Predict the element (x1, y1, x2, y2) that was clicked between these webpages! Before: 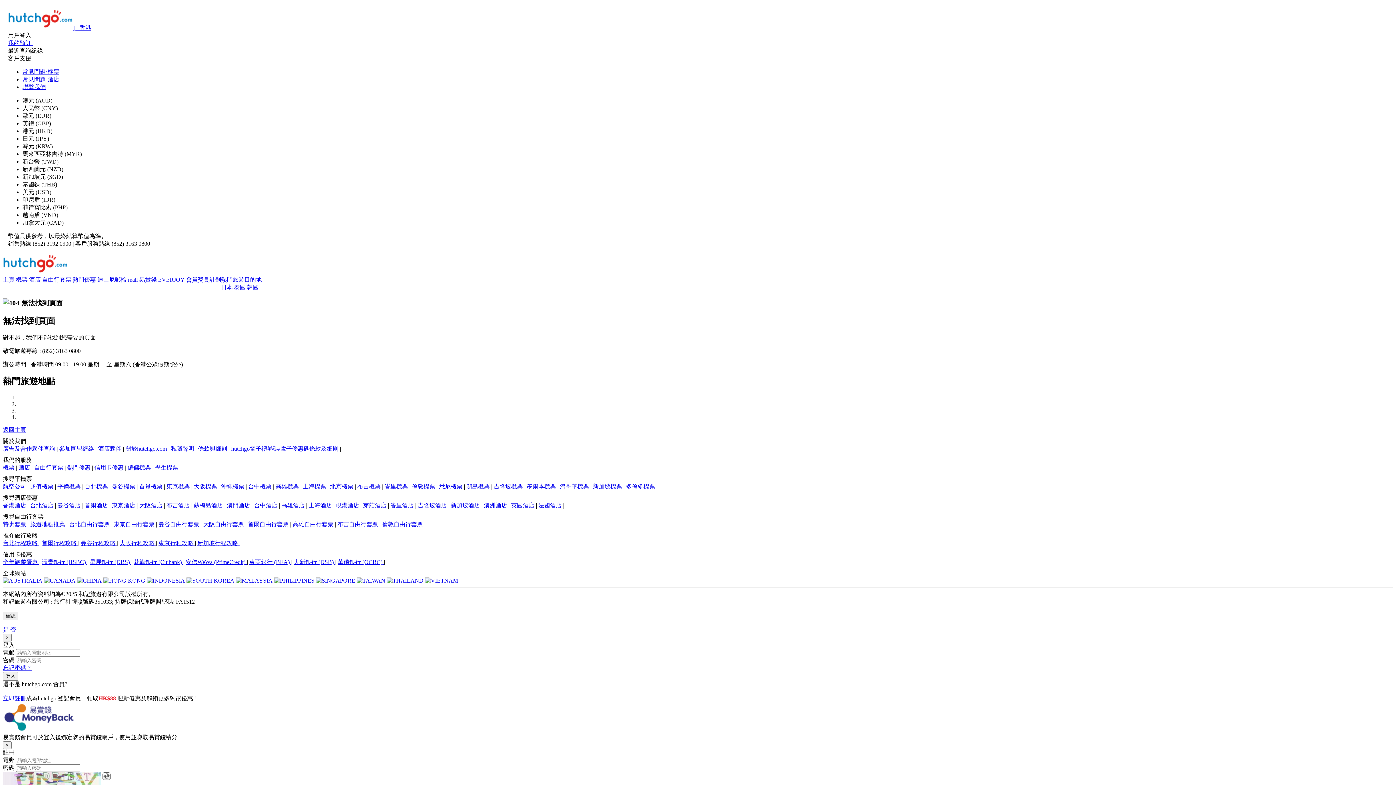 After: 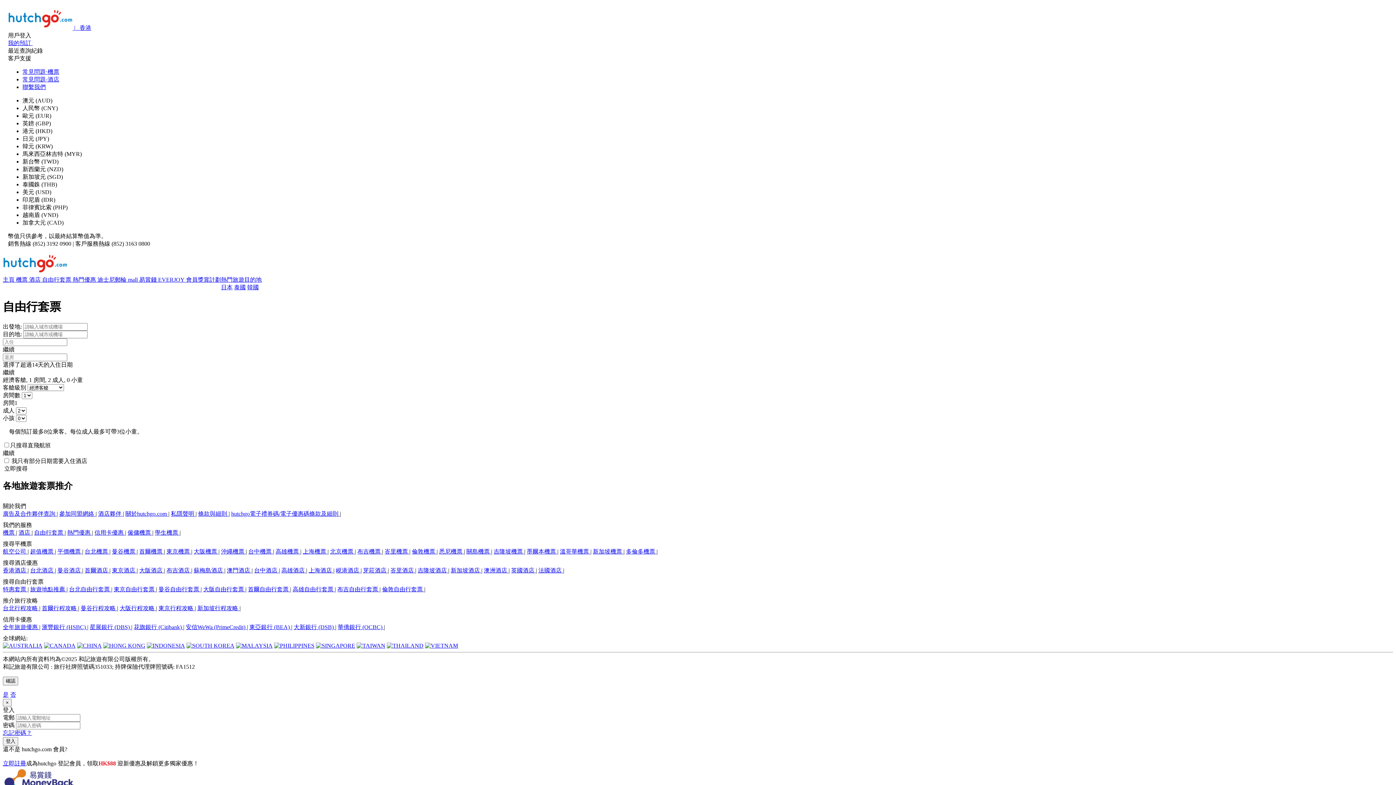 Action: bbox: (2, 521, 27, 527) label: 特惠套票 